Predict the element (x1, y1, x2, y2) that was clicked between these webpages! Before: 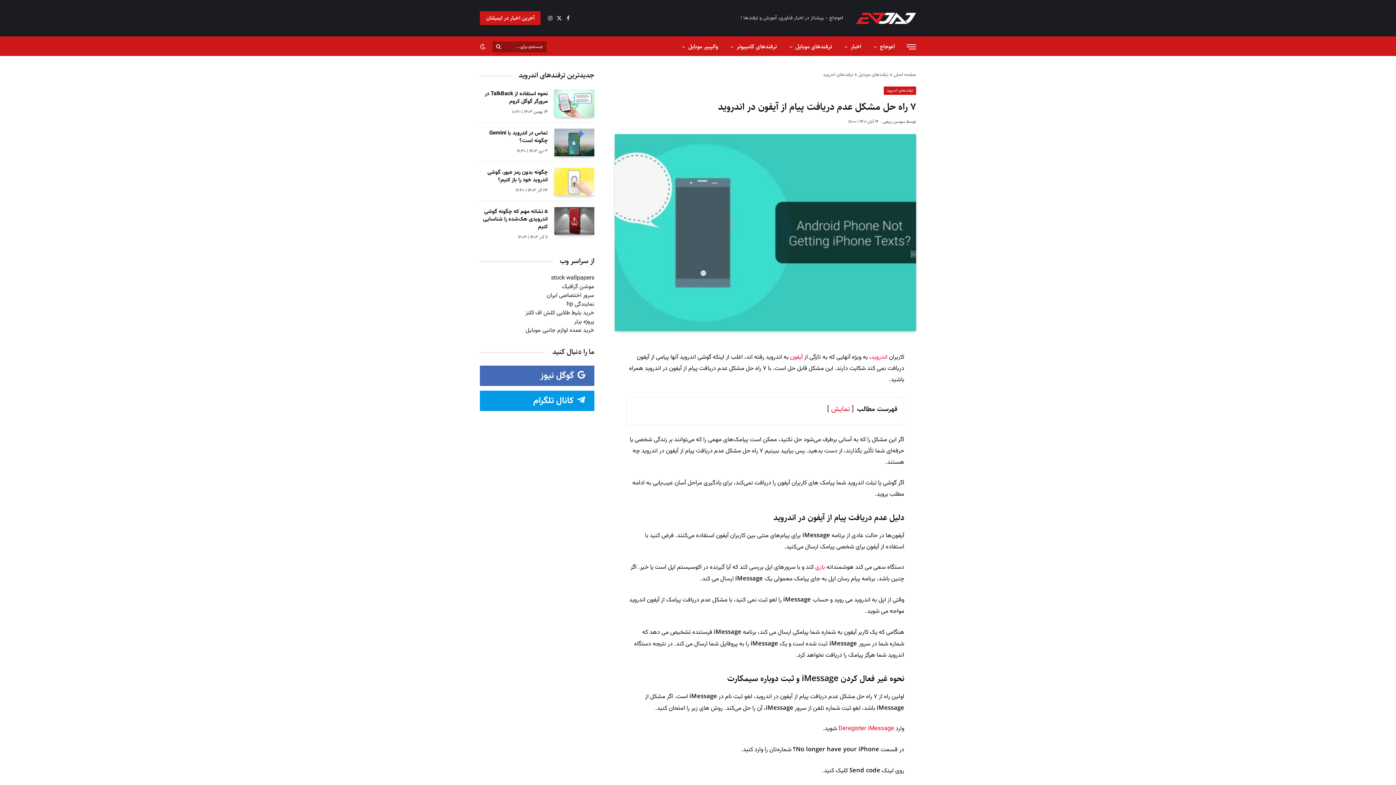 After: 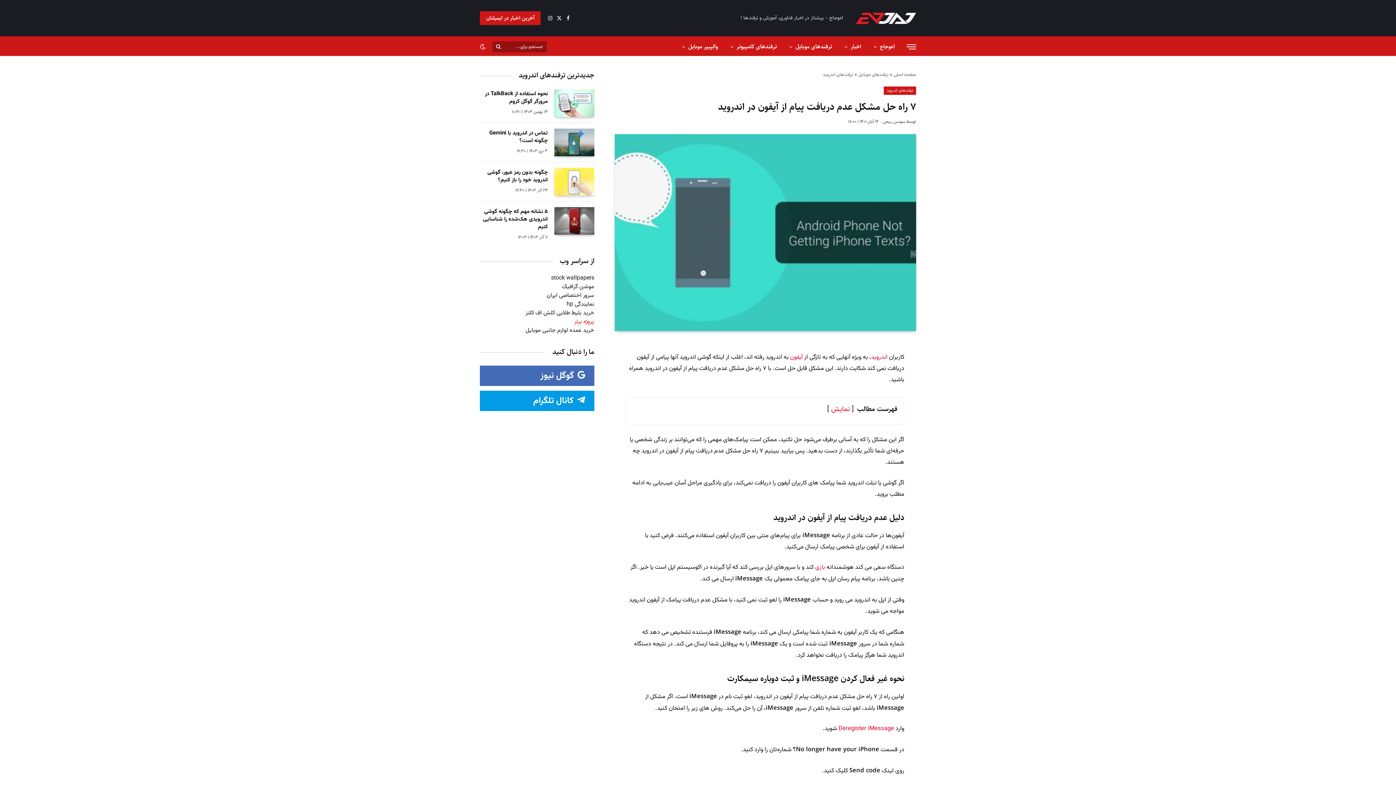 Action: bbox: (574, 317, 594, 326) label: پروژه برتر